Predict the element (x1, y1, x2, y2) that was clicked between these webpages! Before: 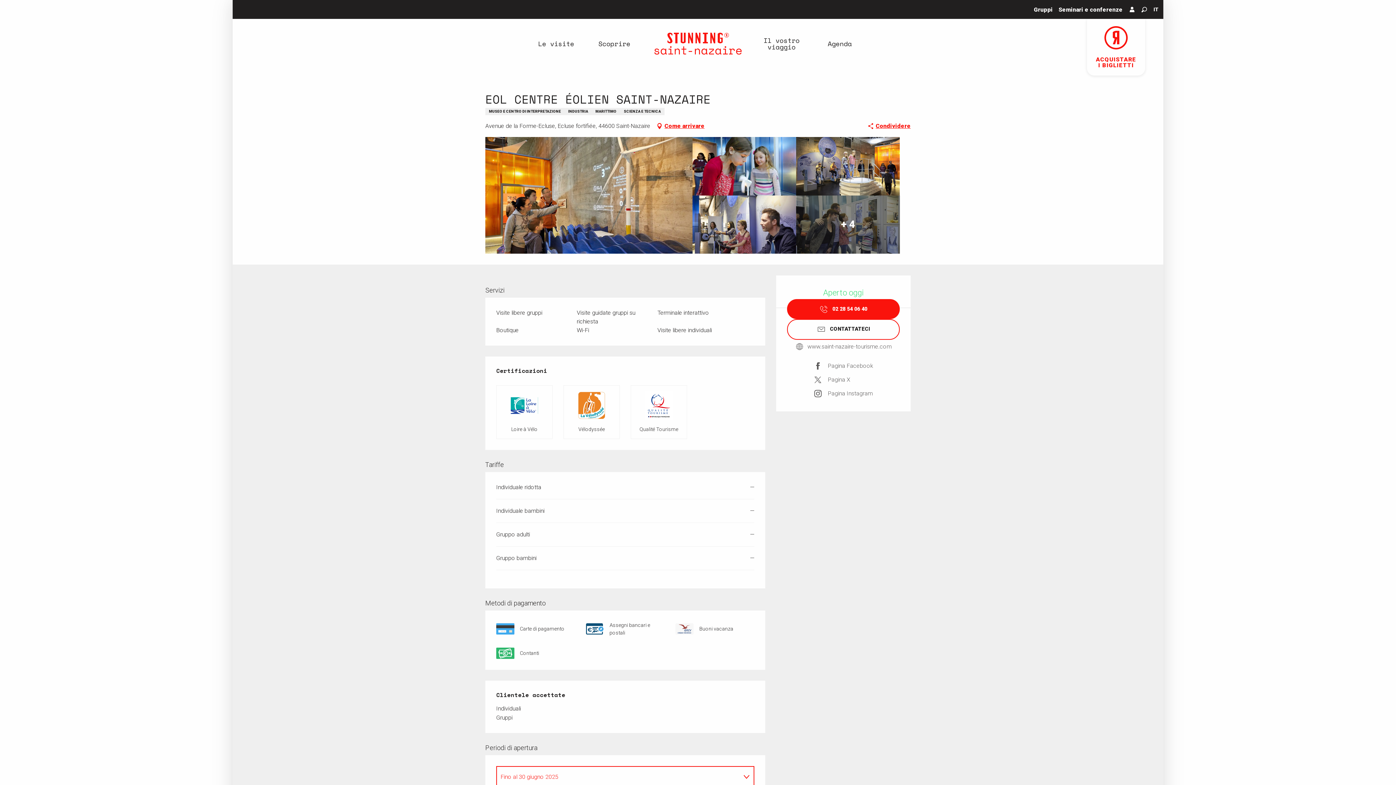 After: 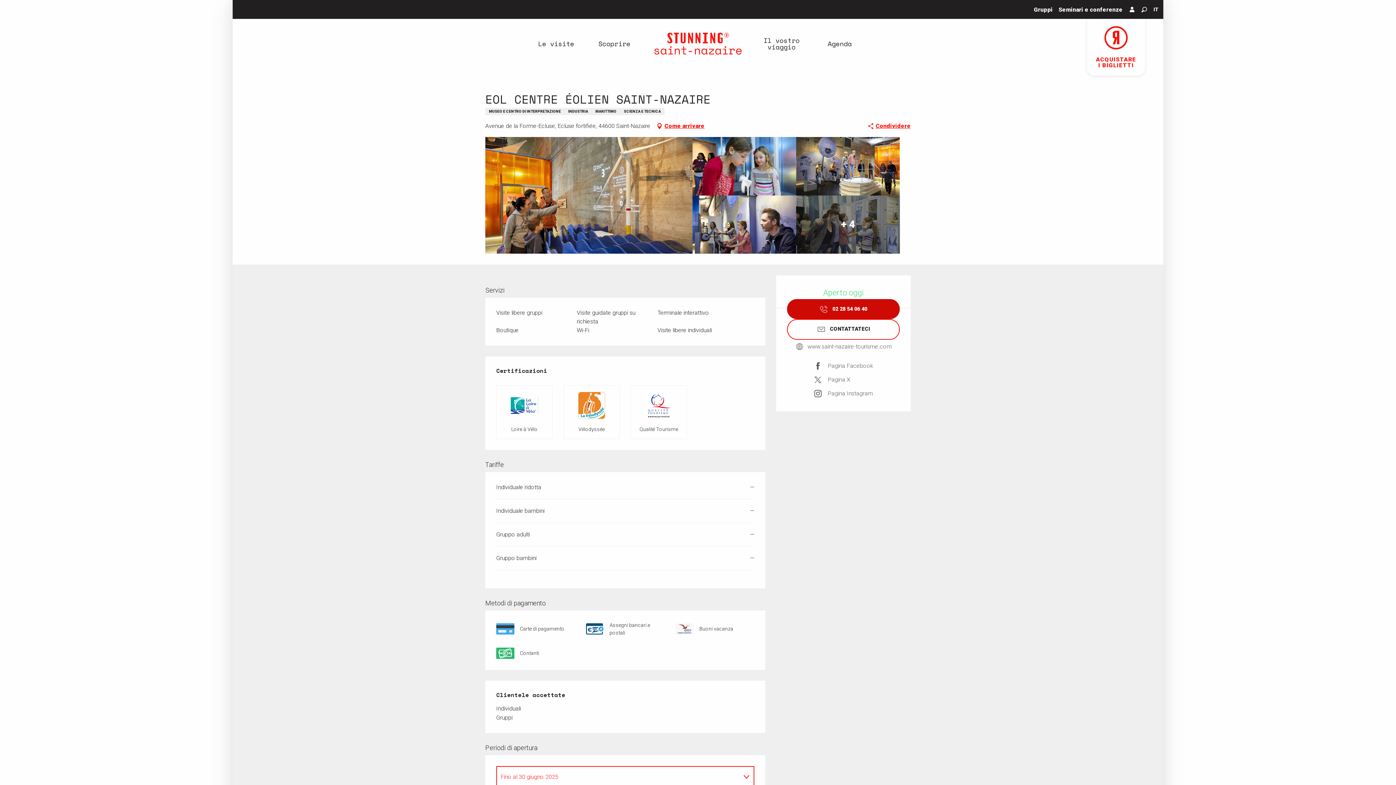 Action: label: Voir le numéro de téléphone en entier bbox: (787, 299, 900, 319)